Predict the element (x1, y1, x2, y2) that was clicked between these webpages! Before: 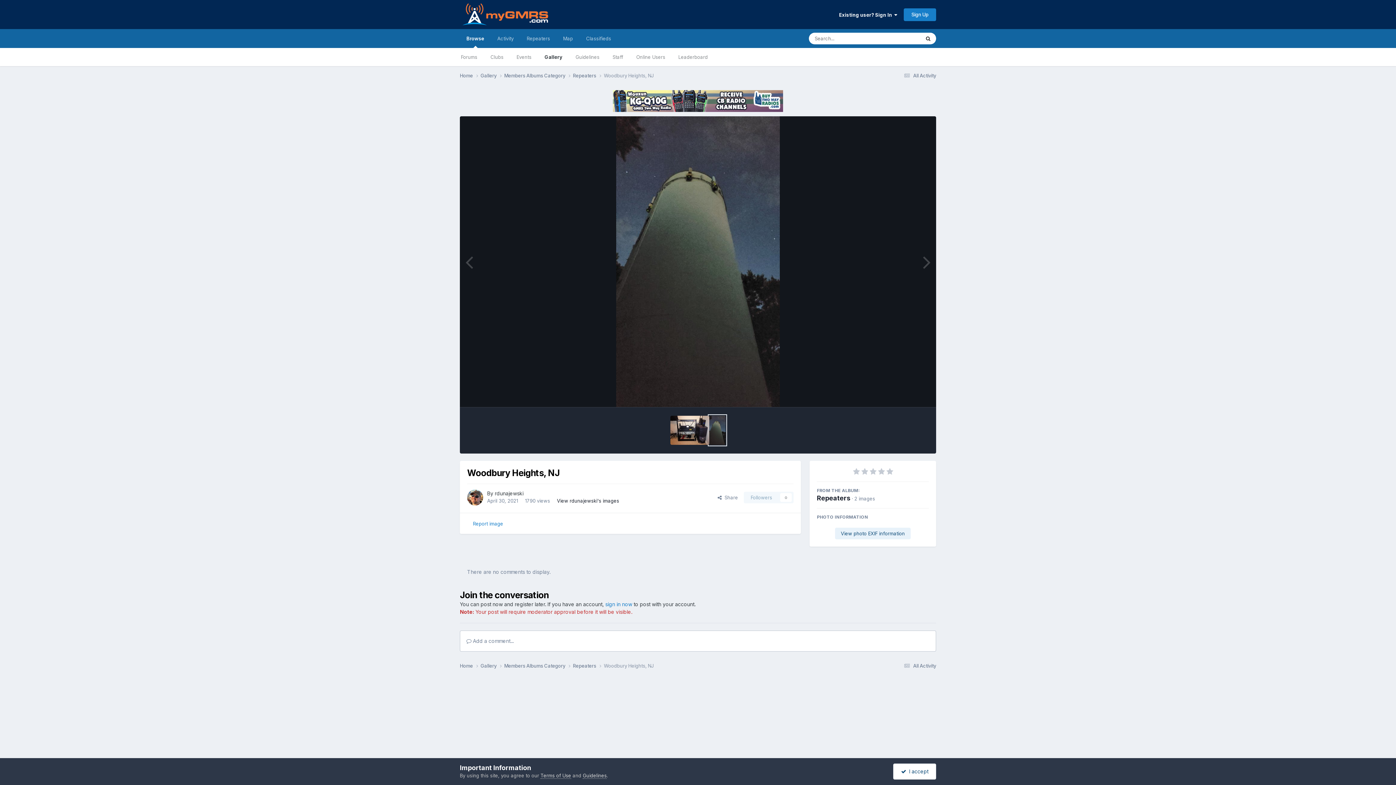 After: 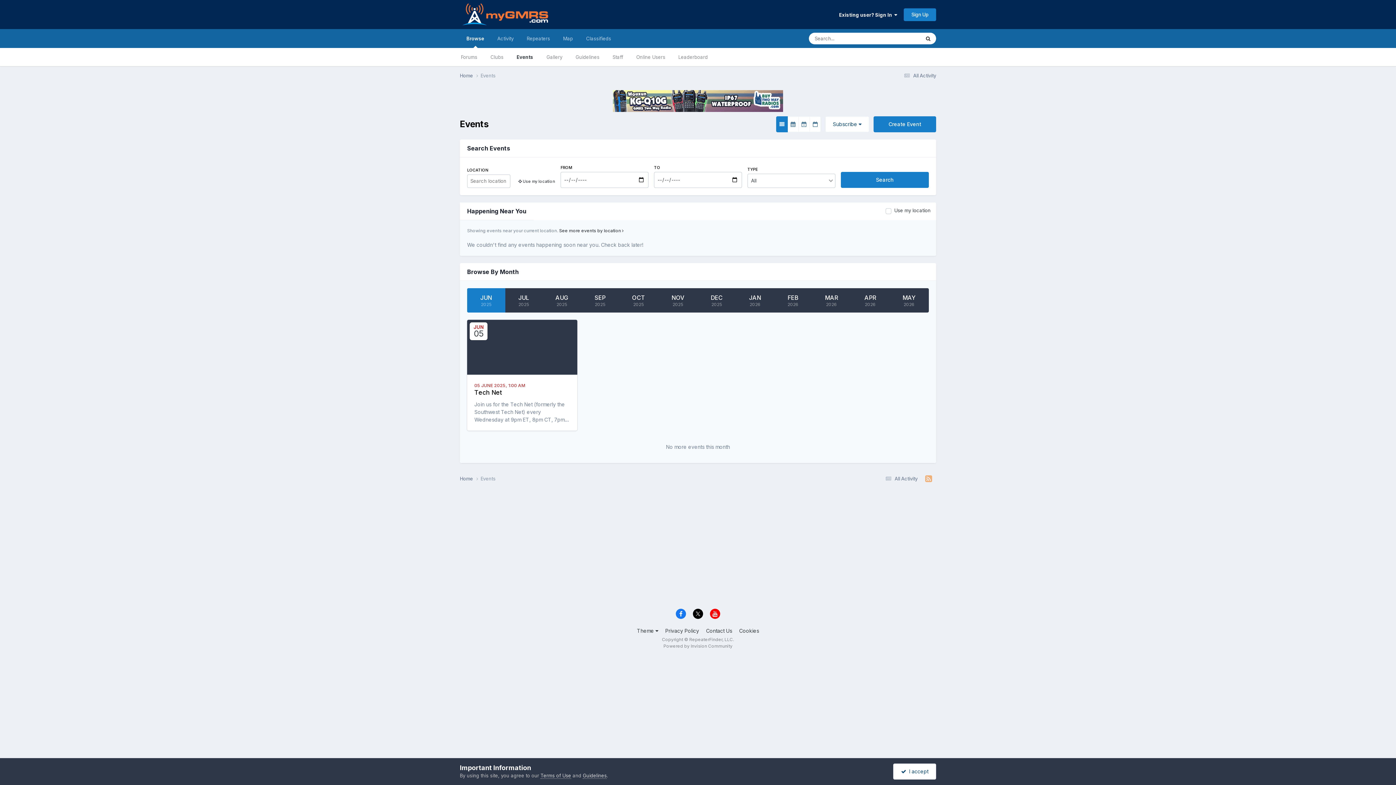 Action: bbox: (510, 48, 538, 66) label: Events